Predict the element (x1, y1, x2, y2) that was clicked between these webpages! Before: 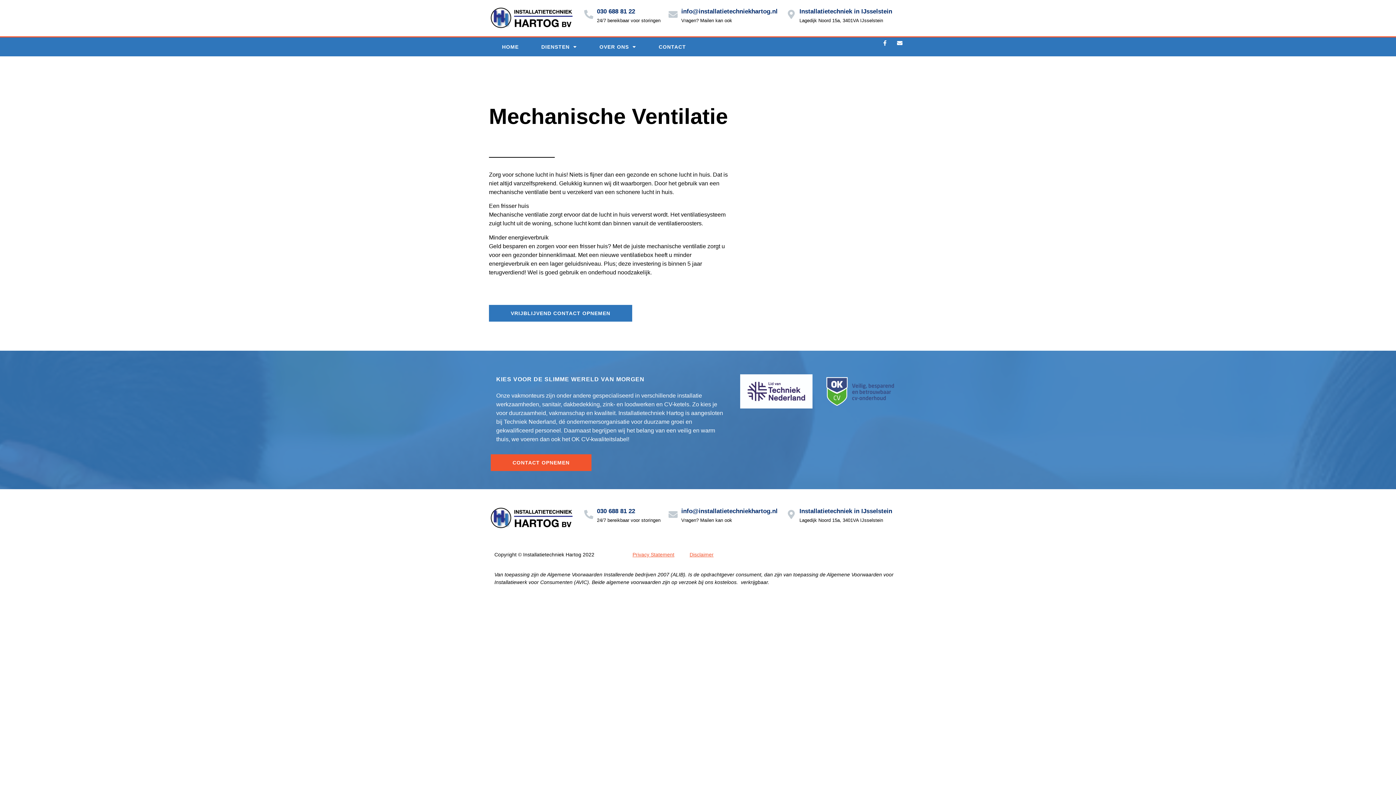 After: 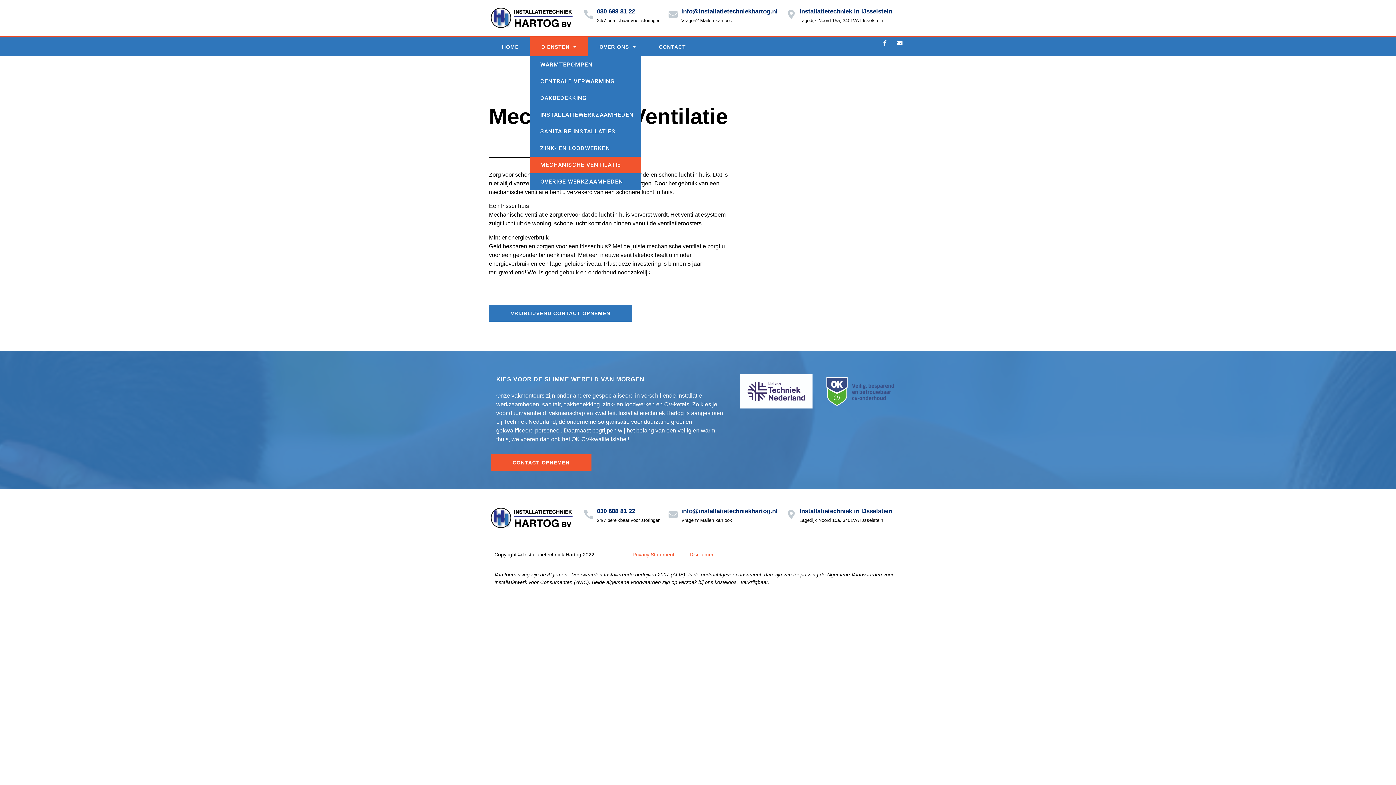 Action: bbox: (530, 37, 588, 56) label: DIENSTEN